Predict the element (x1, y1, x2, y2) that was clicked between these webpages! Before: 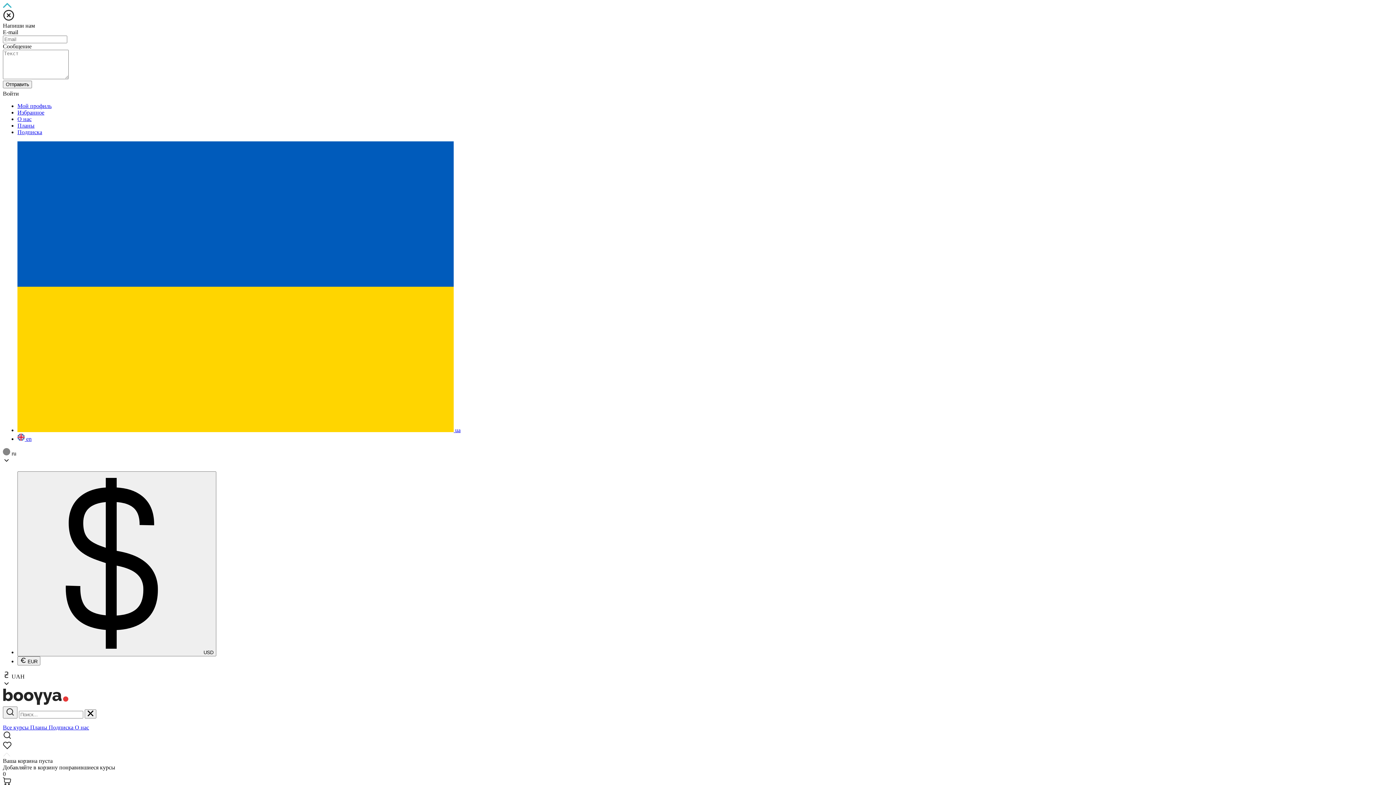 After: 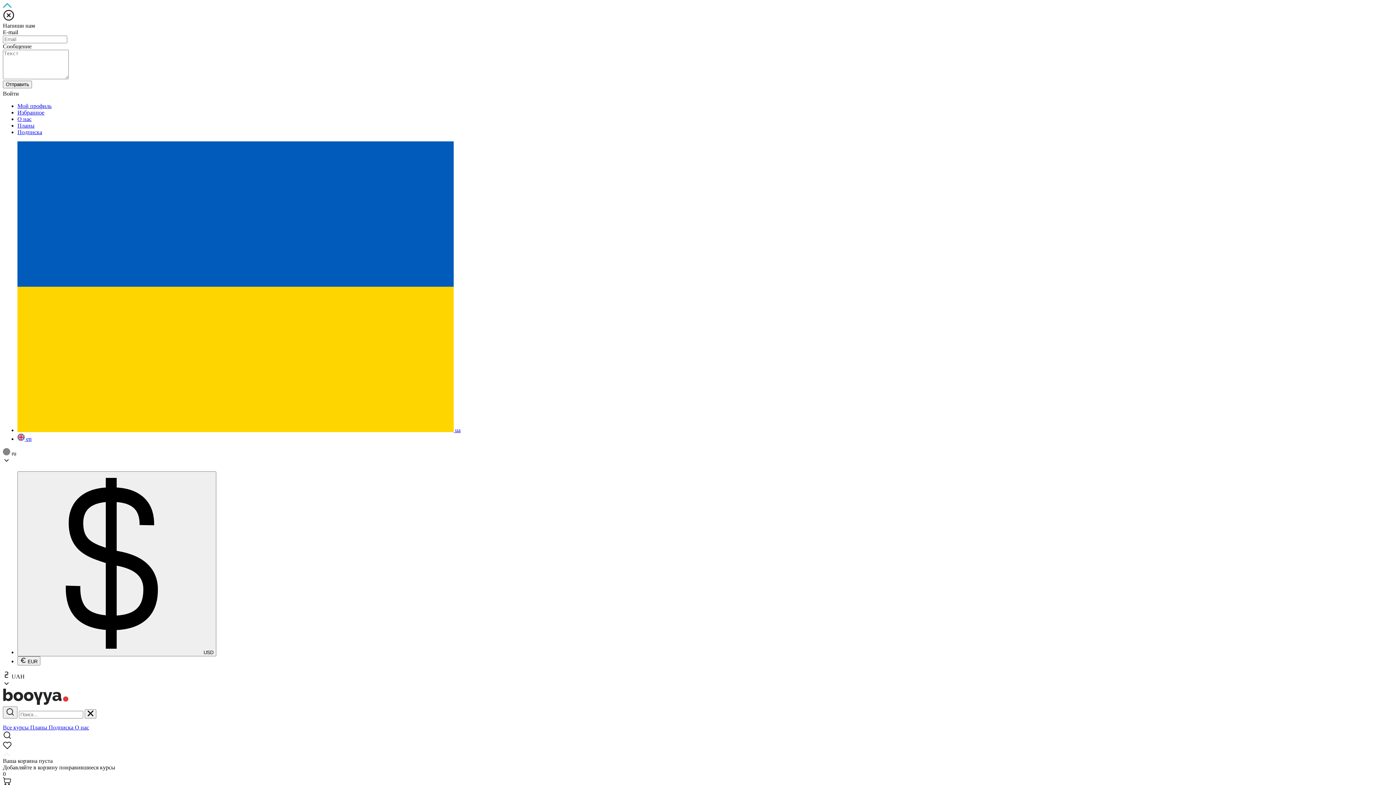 Action: bbox: (17, 102, 51, 109) label: Мой профиль